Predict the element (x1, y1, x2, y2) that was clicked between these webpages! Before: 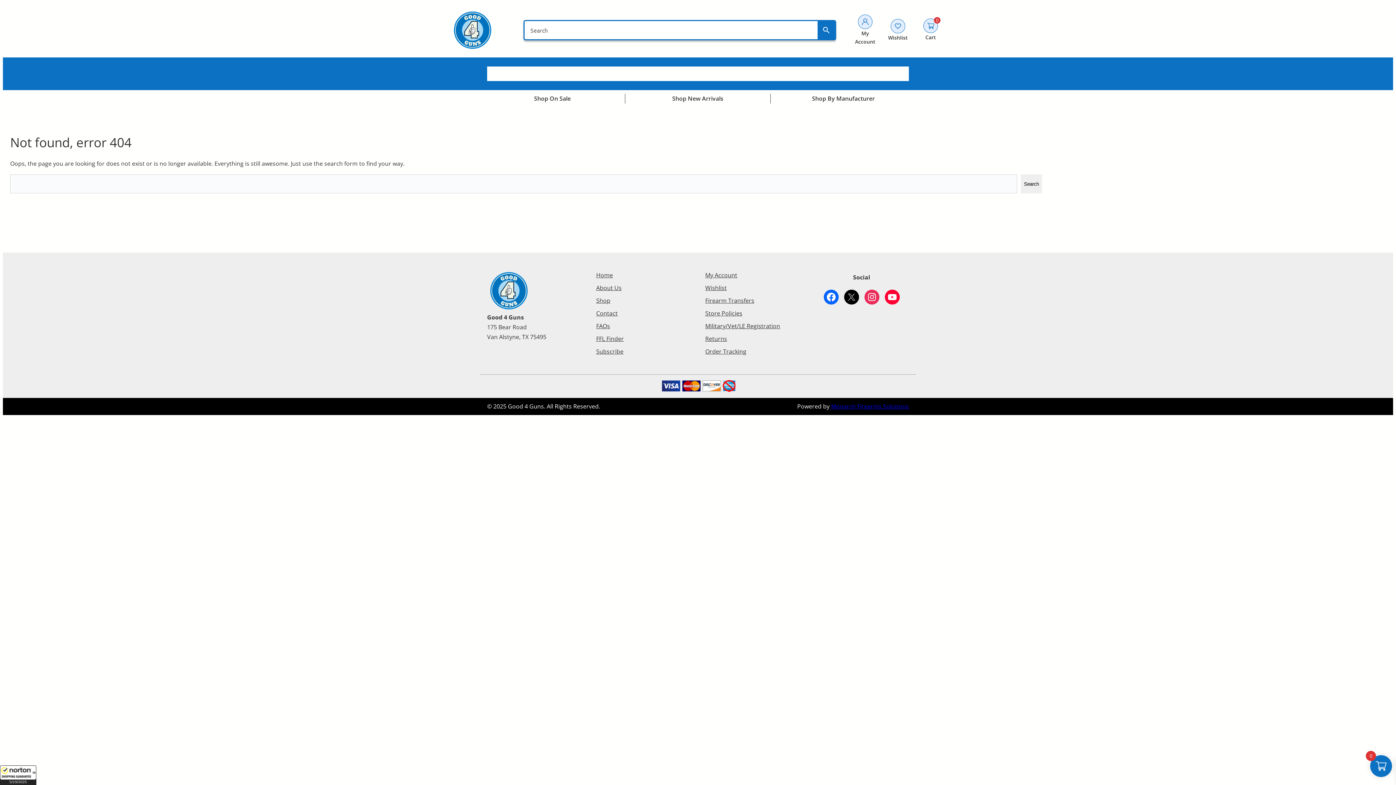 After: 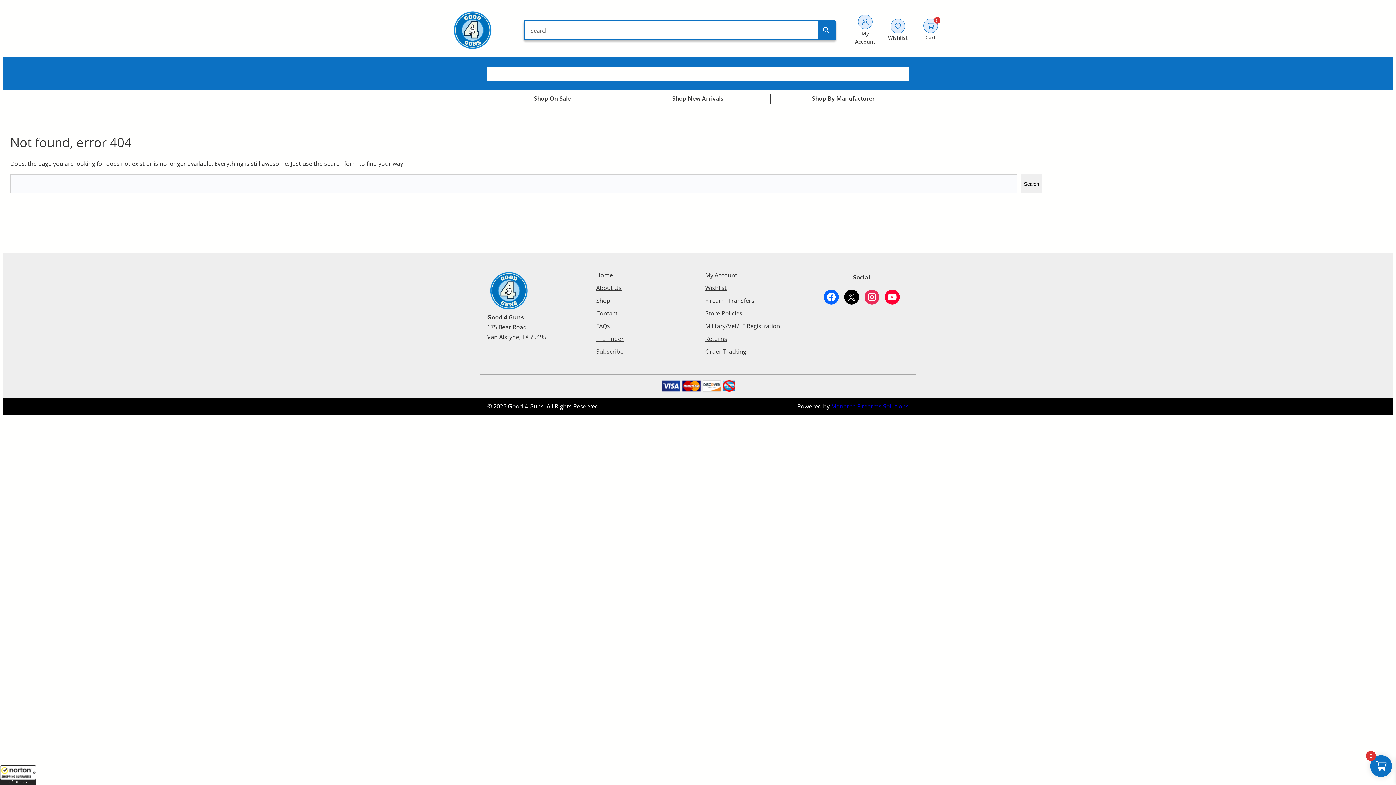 Action: bbox: (831, 402, 909, 410) label: Monarch Firearms Solutions